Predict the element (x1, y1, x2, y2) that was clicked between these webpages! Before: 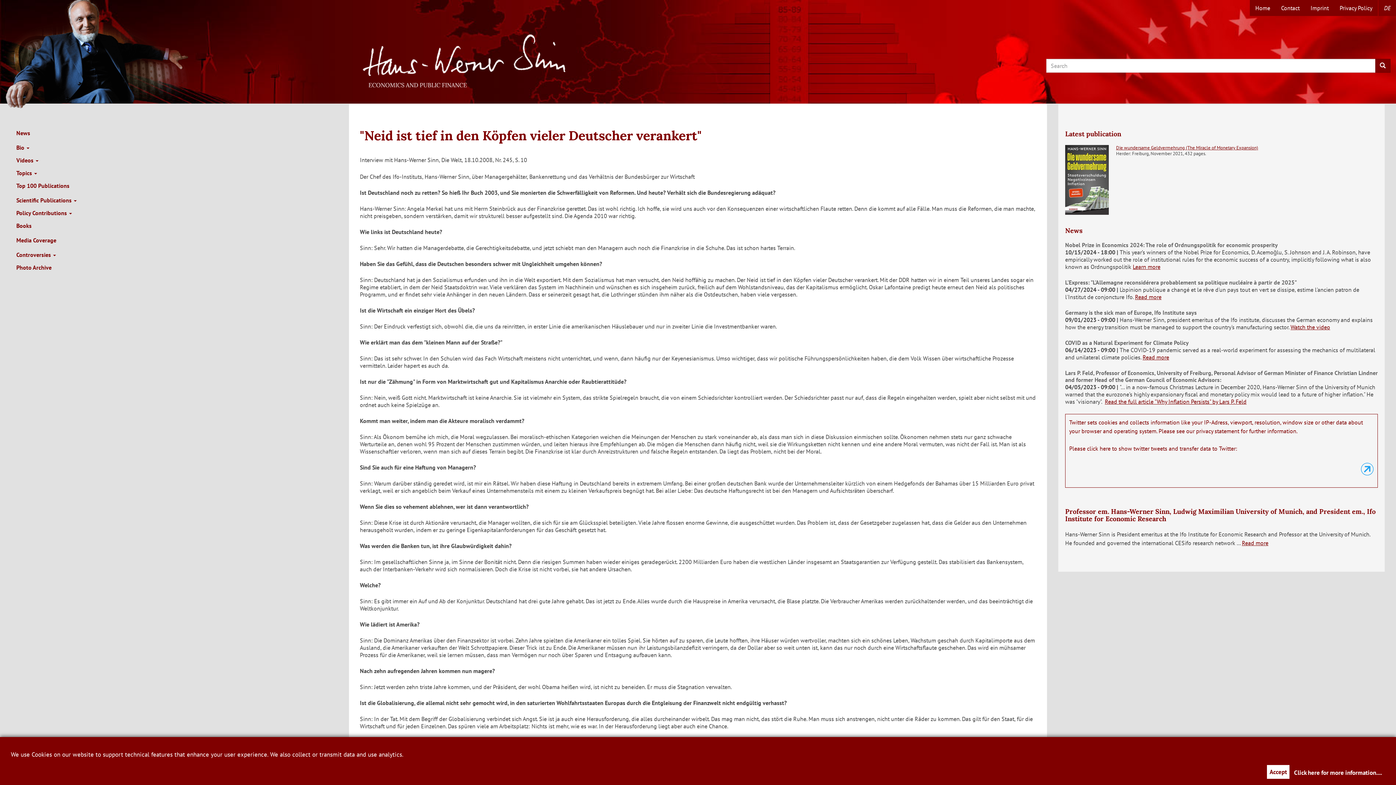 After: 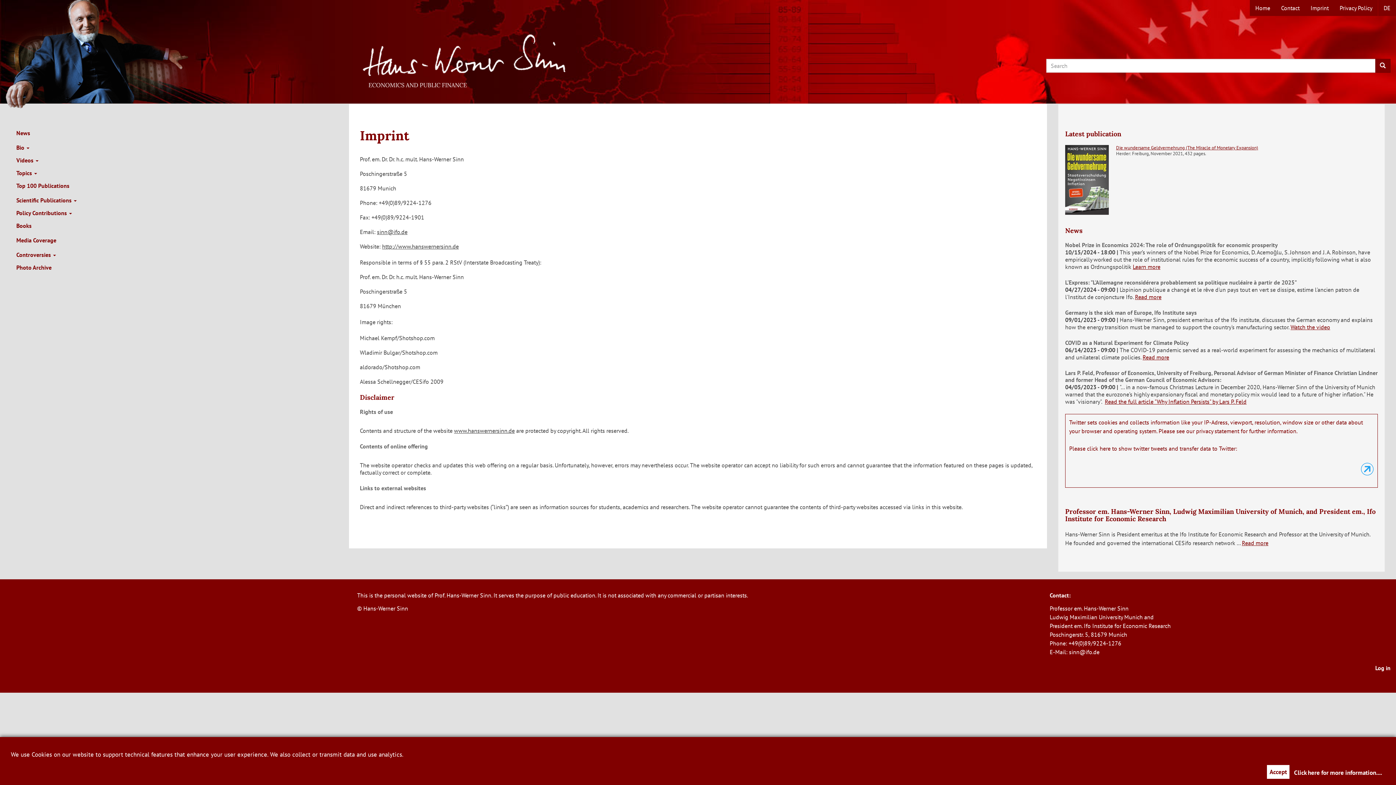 Action: label: Imprint bbox: (1305, 0, 1334, 16)